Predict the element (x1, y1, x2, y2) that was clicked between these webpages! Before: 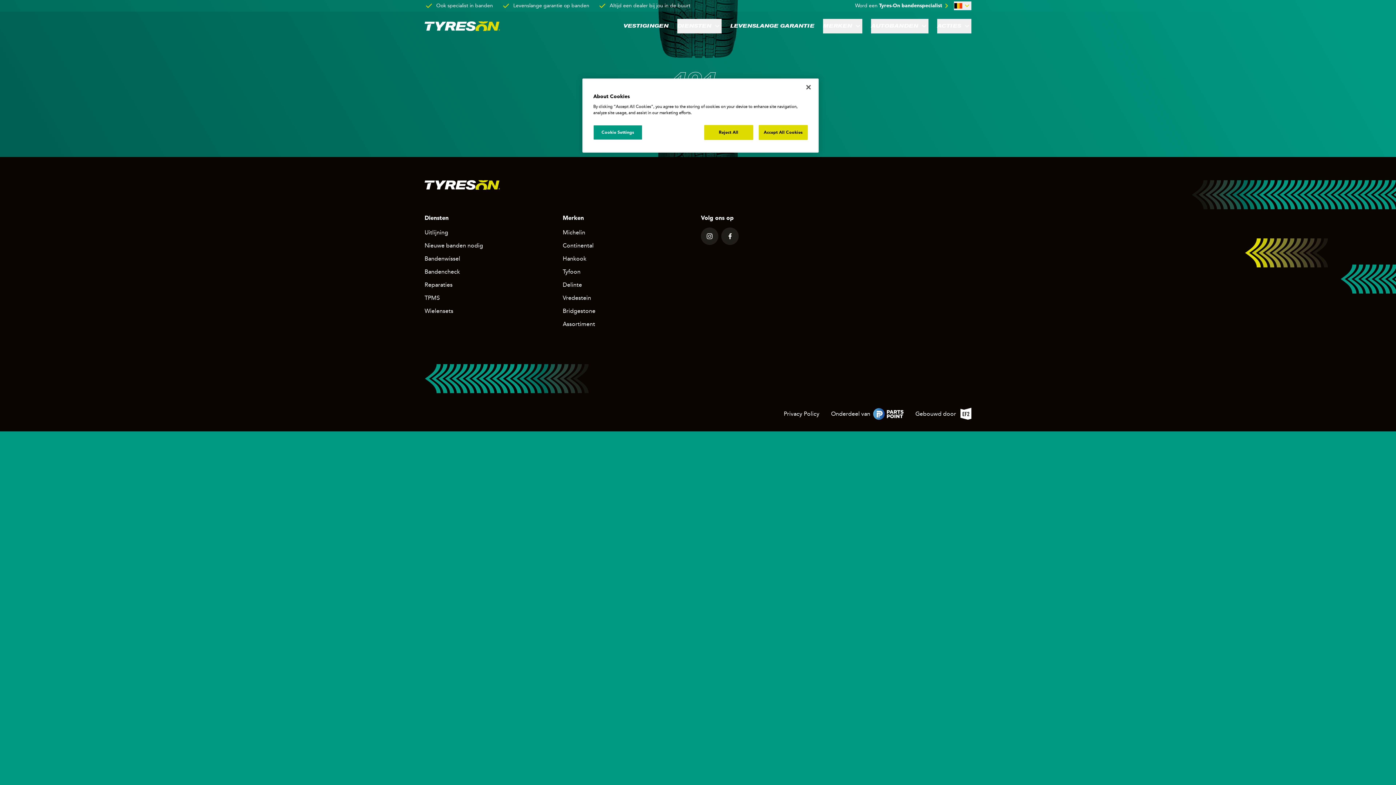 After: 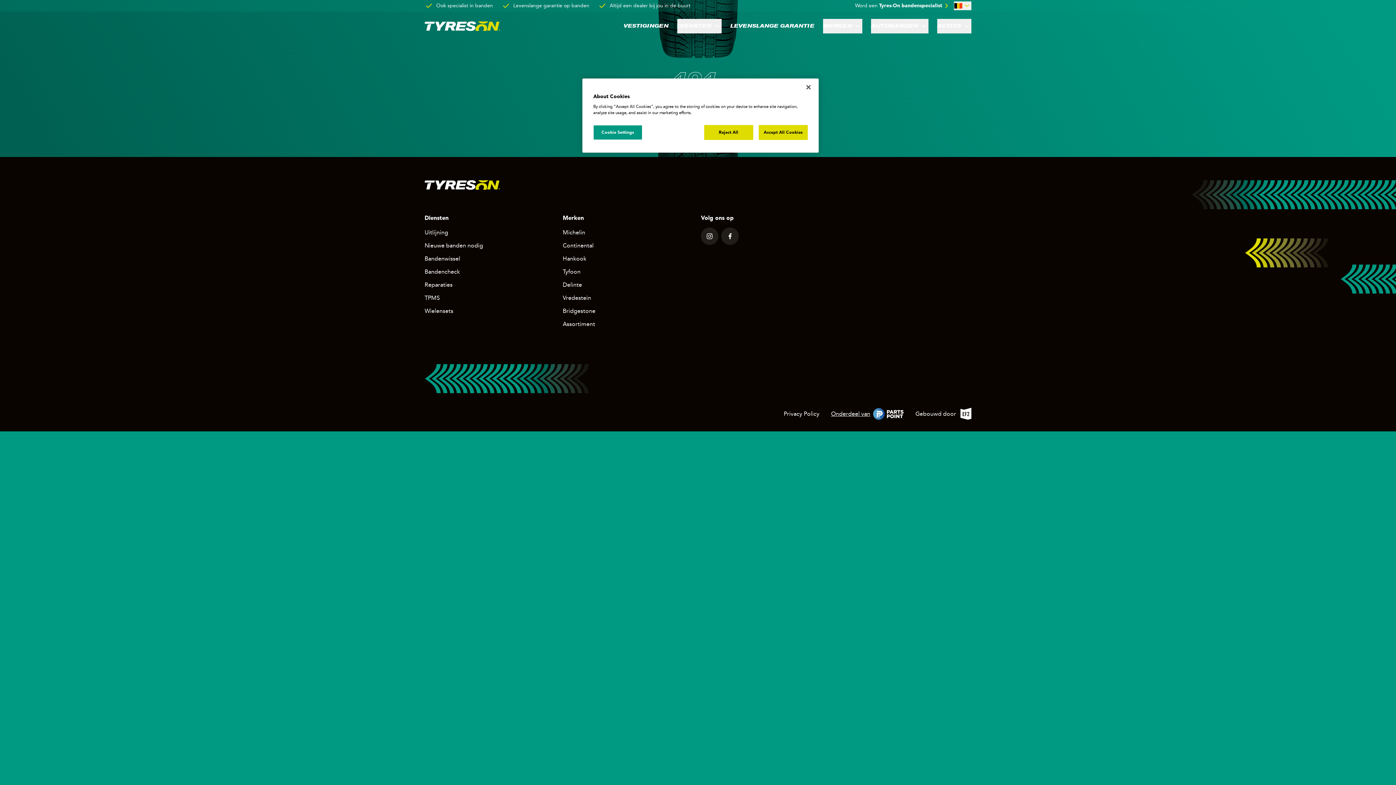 Action: label: Onderdeel van
PartsPoint (opent in een nieuw venster) bbox: (831, 408, 904, 419)